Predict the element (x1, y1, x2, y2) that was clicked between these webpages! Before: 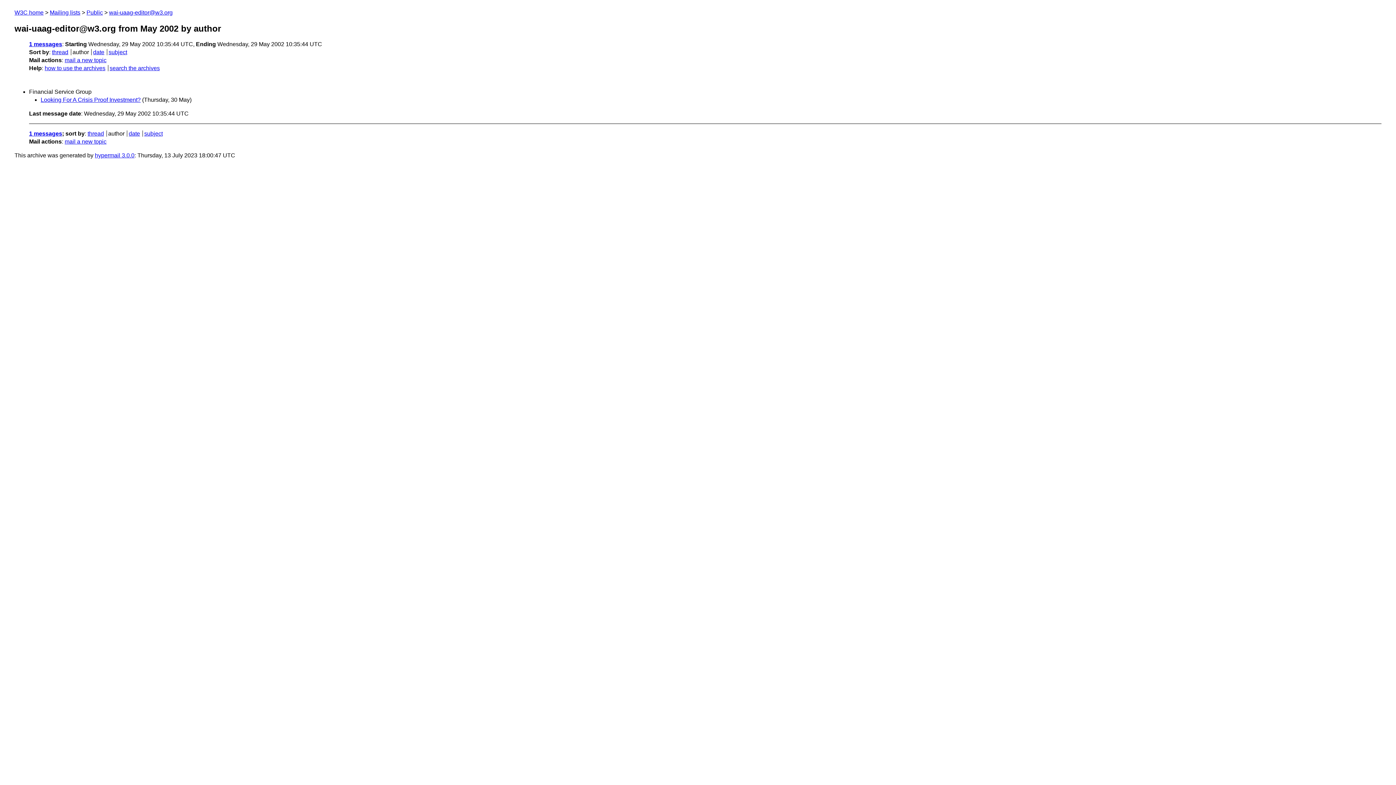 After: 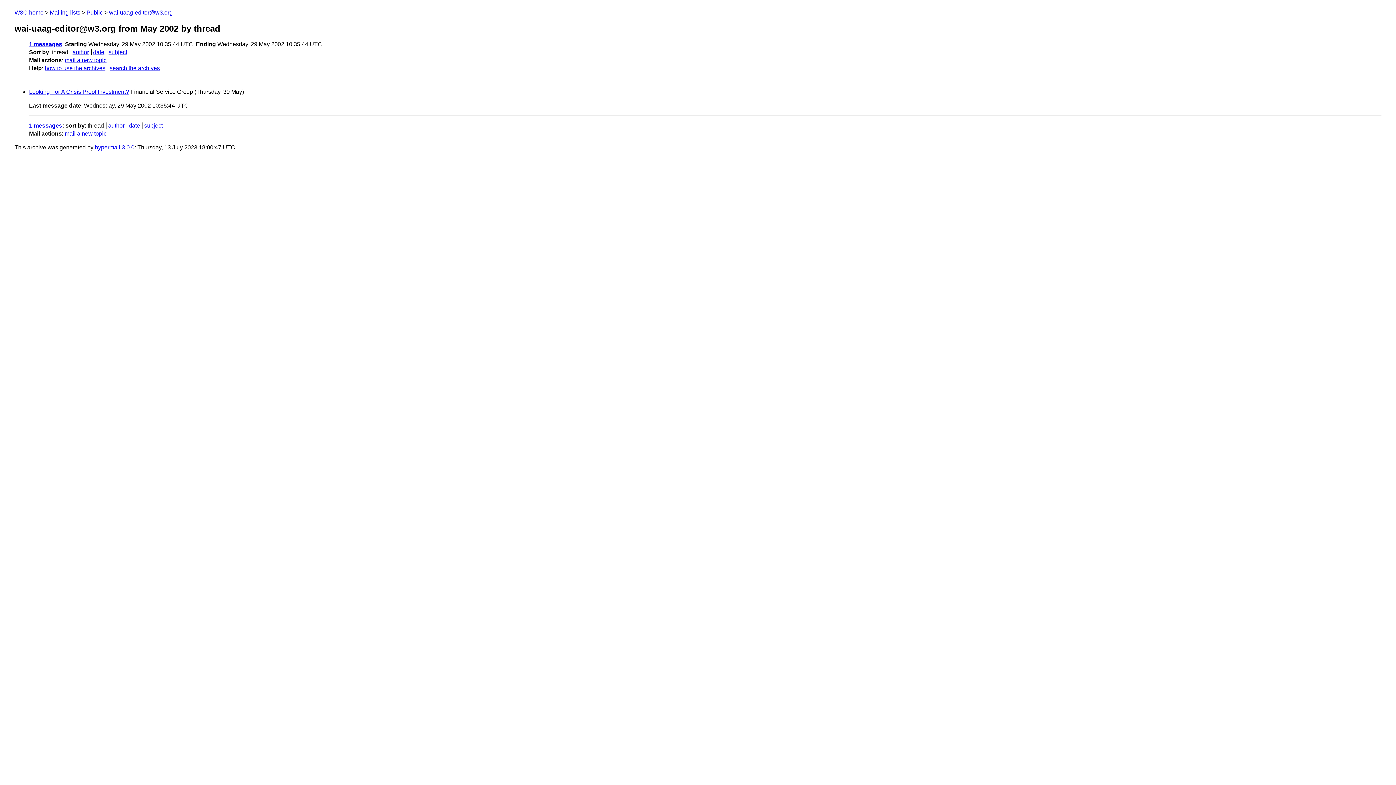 Action: bbox: (52, 49, 68, 55) label: thread